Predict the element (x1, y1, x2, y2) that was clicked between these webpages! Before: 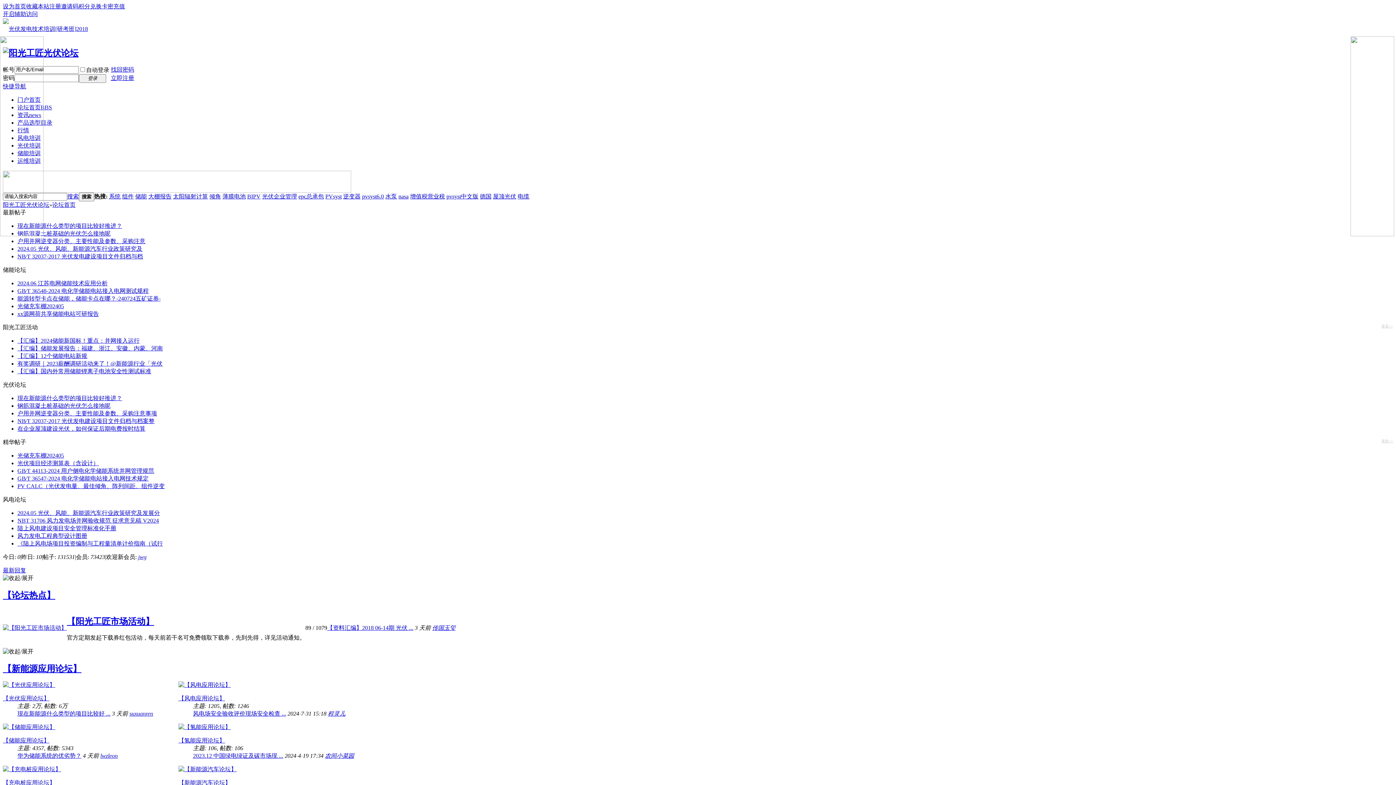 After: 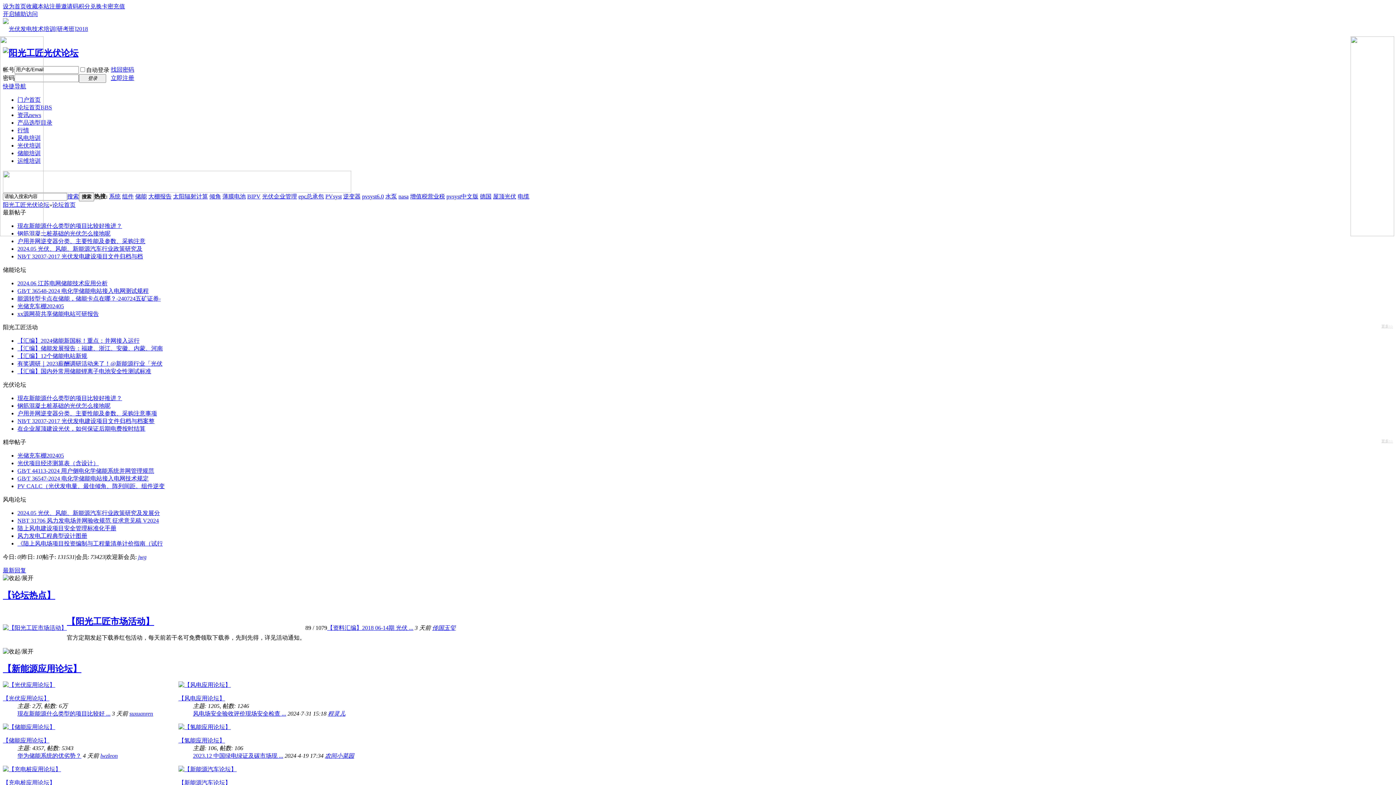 Action: bbox: (343, 193, 360, 199) label: 逆变器